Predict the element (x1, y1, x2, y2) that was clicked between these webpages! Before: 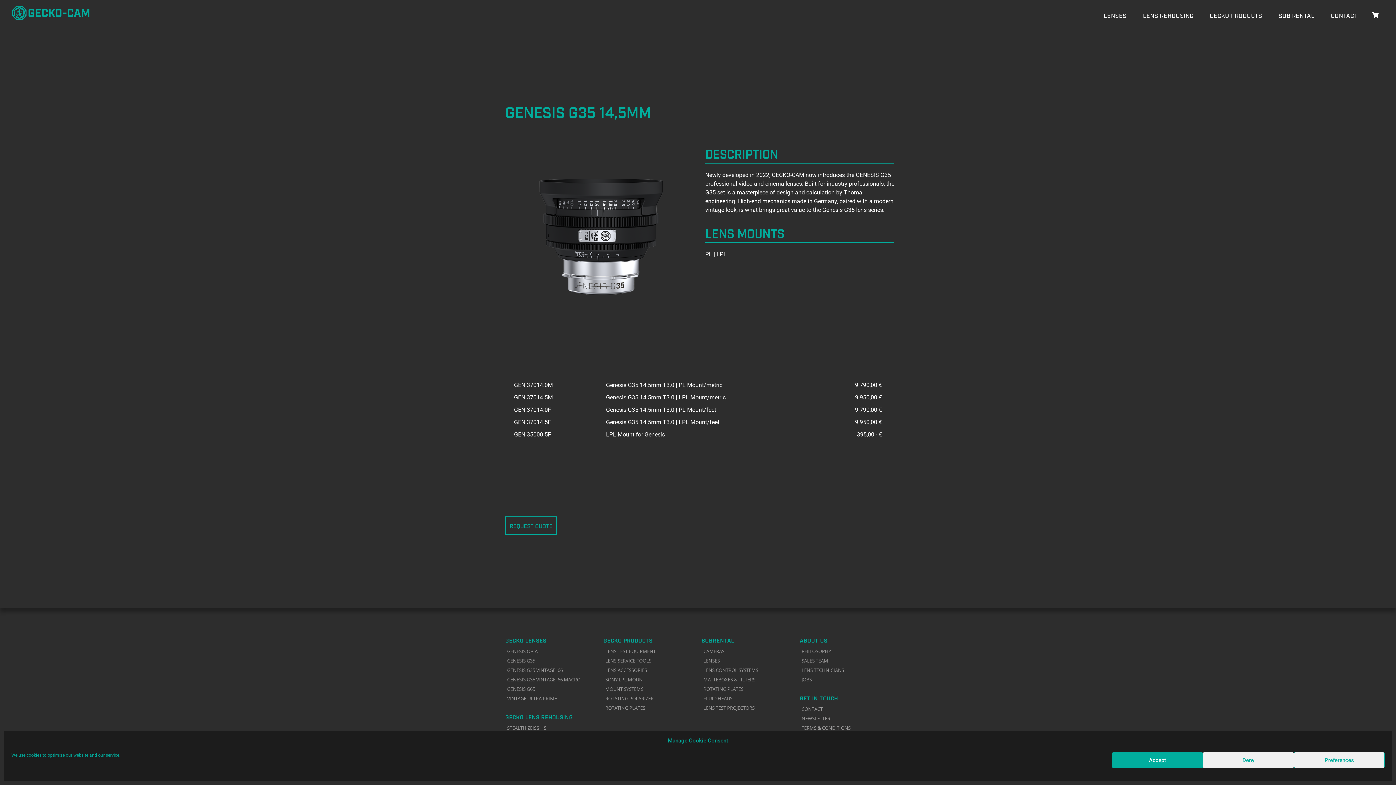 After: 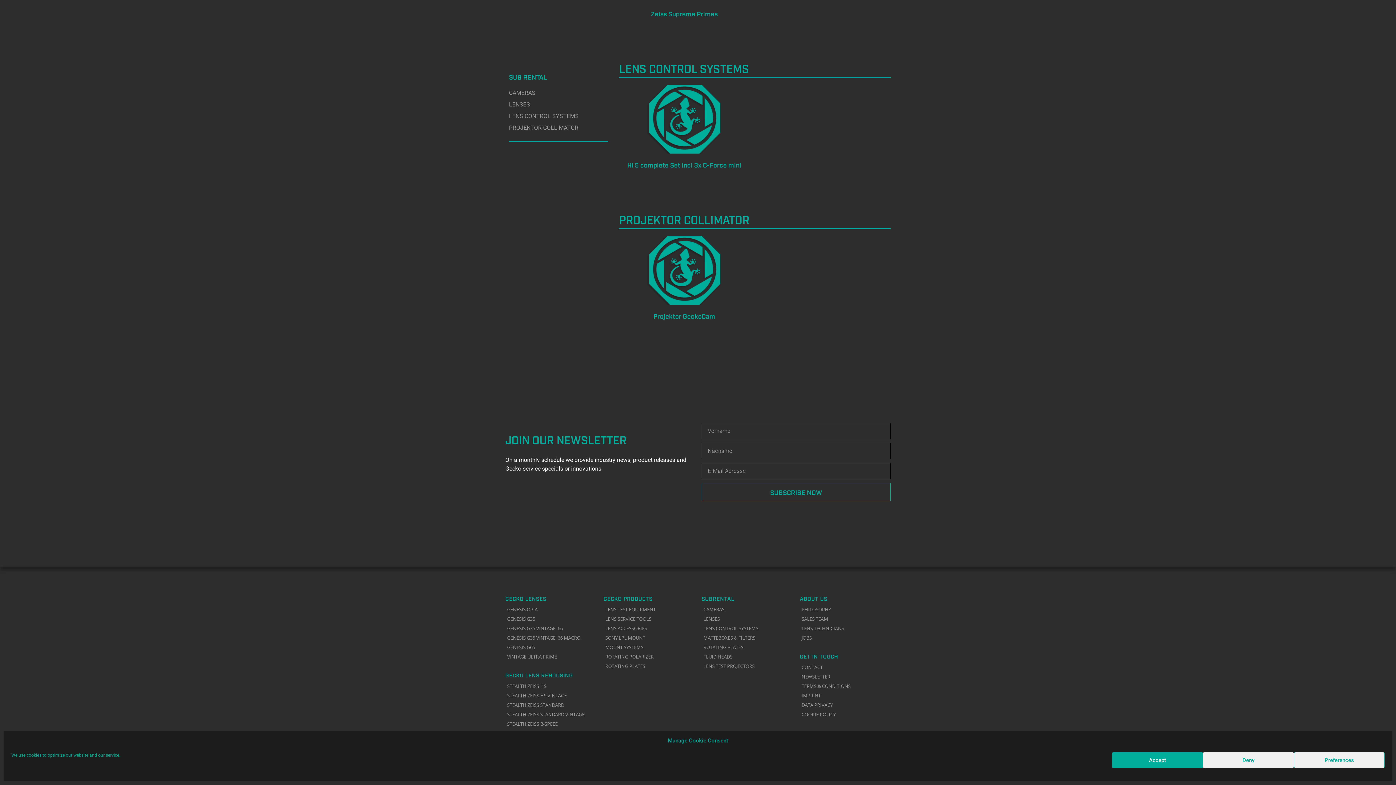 Action: bbox: (701, 684, 792, 694) label: ROTATING PLATES